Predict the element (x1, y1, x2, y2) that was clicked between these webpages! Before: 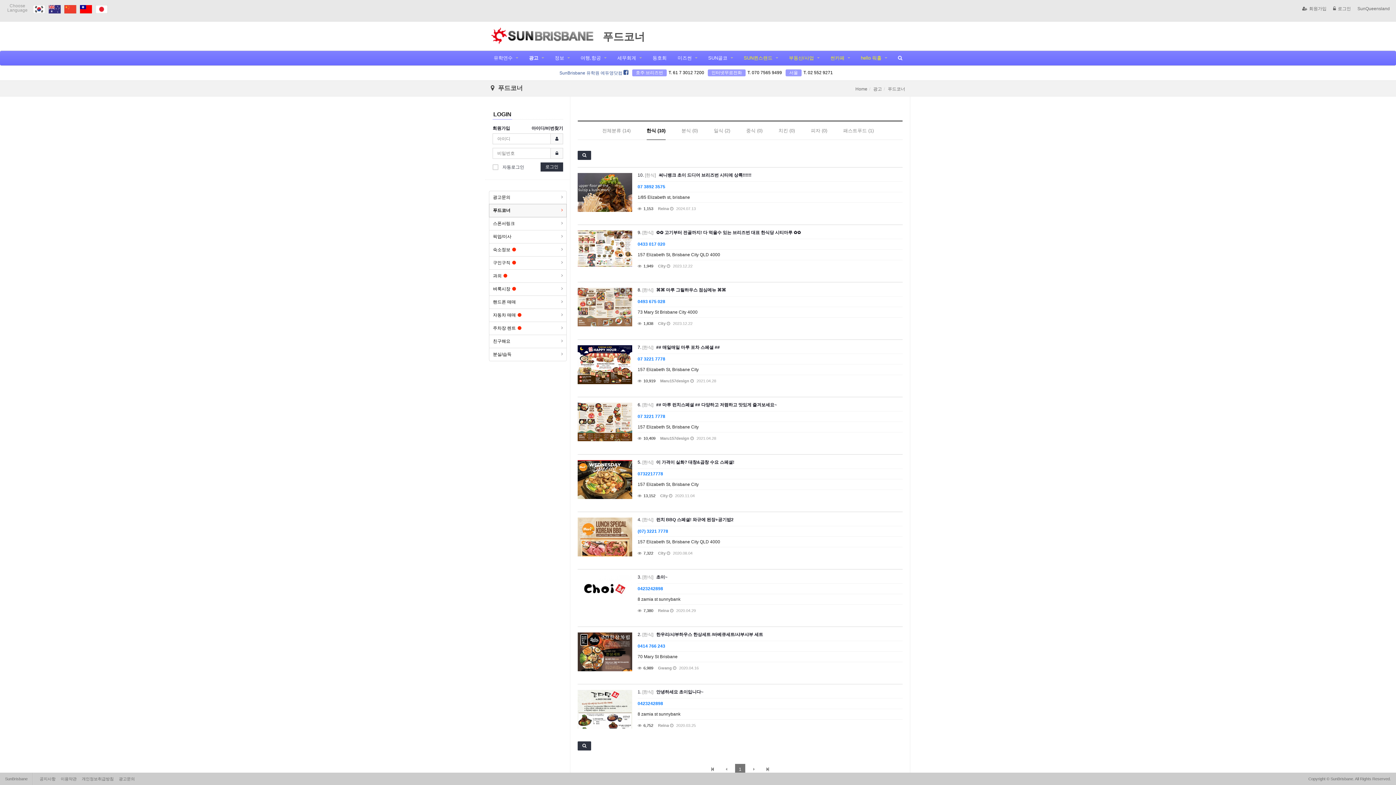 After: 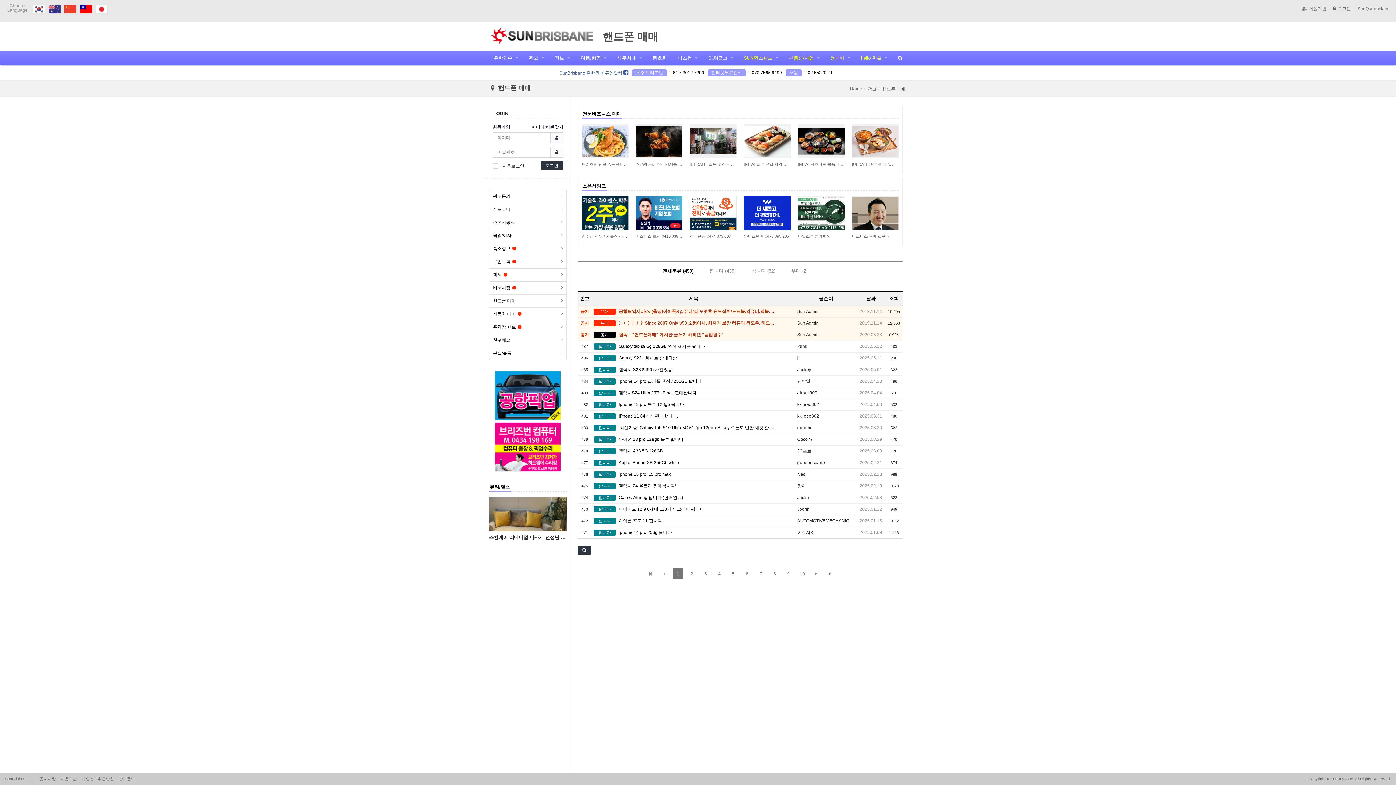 Action: label: 핸드폰 매매 bbox: (489, 296, 566, 308)